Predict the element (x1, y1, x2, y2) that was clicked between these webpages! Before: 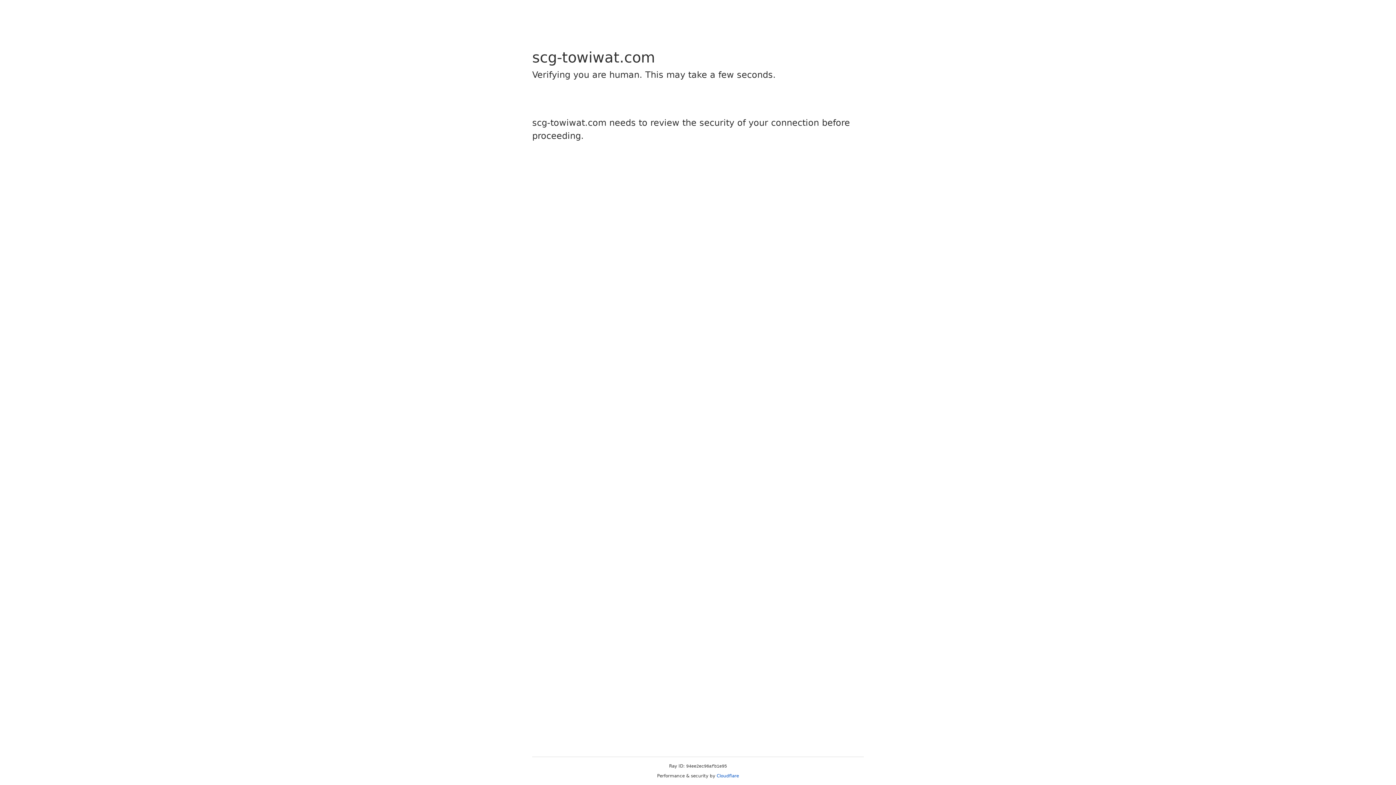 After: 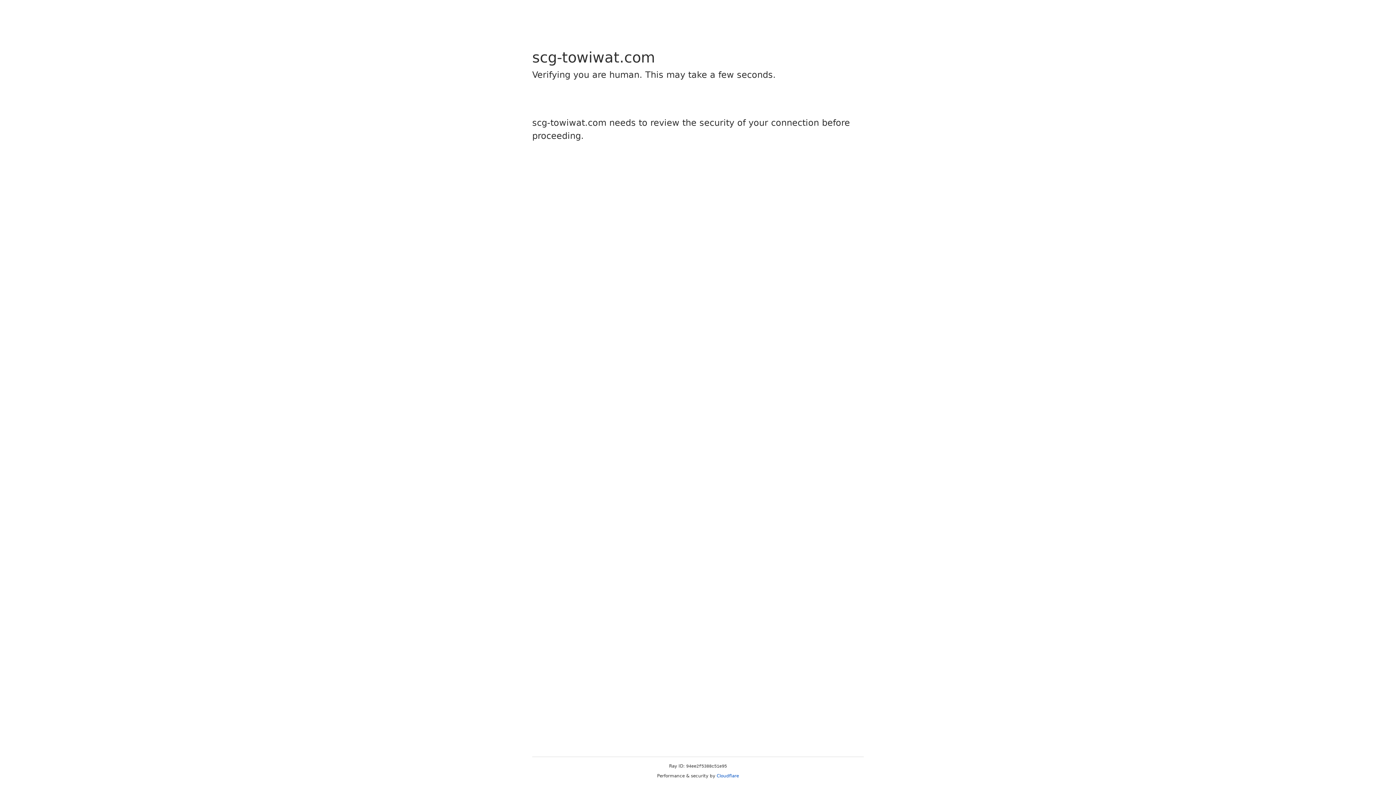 Action: label: Cloudflare bbox: (716, 773, 739, 778)